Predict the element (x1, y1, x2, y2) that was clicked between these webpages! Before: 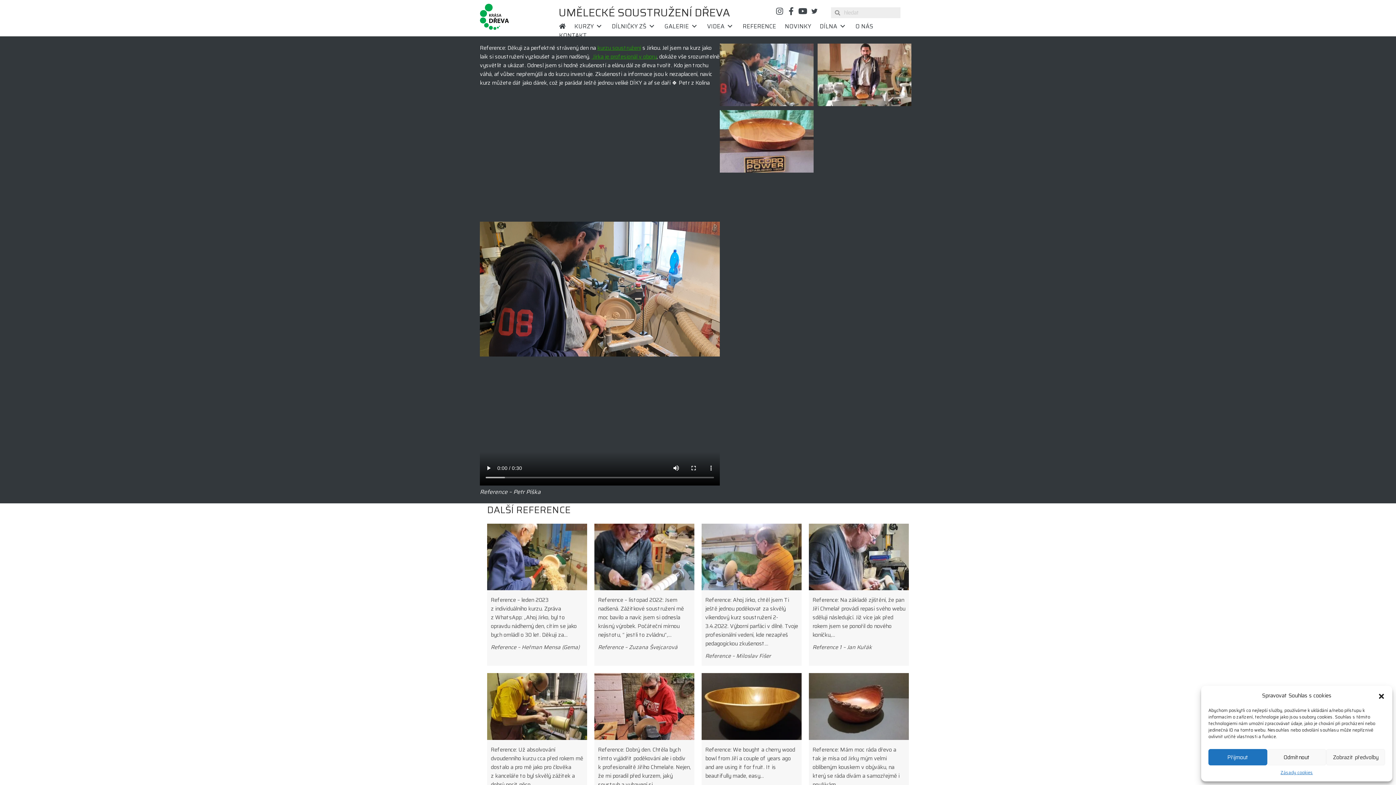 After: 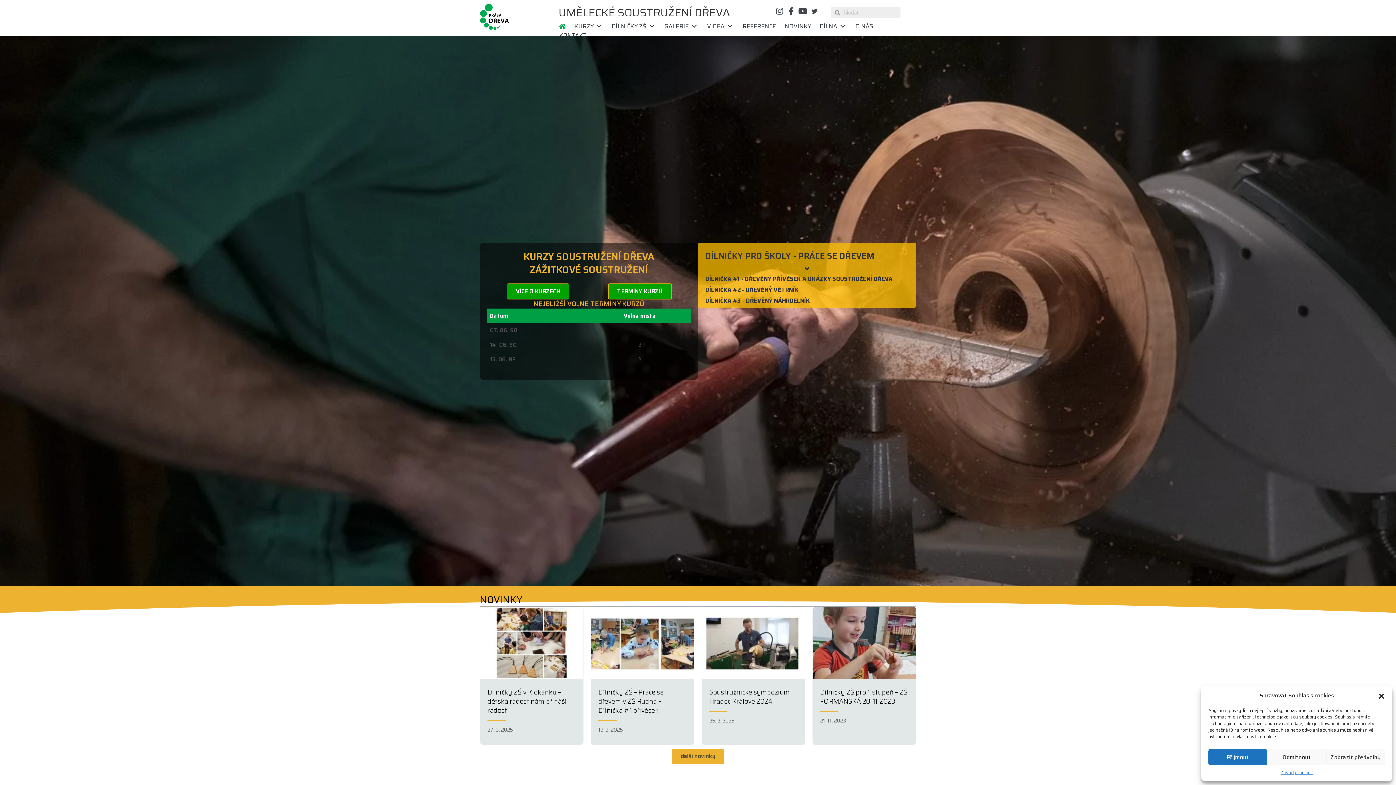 Action: bbox: (554, 21, 570, 30)